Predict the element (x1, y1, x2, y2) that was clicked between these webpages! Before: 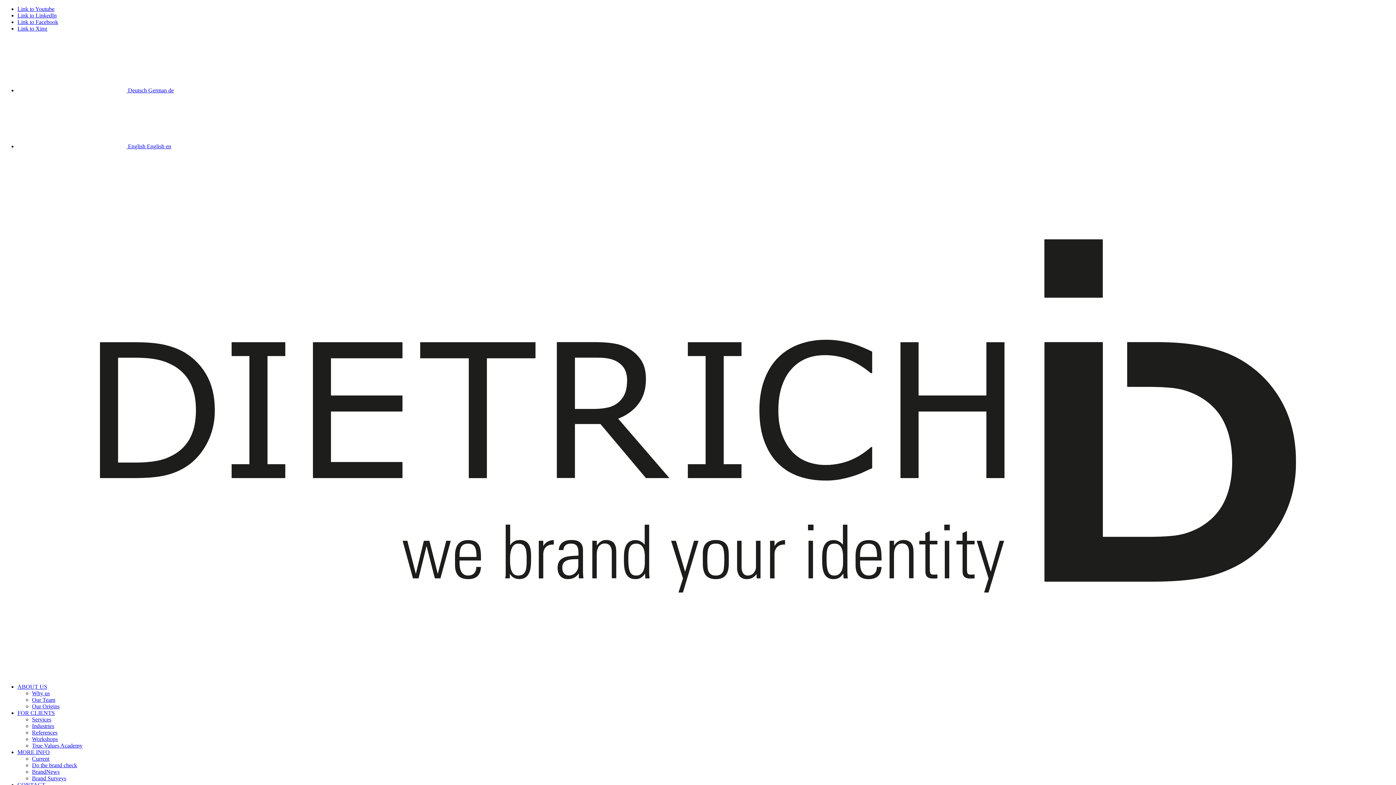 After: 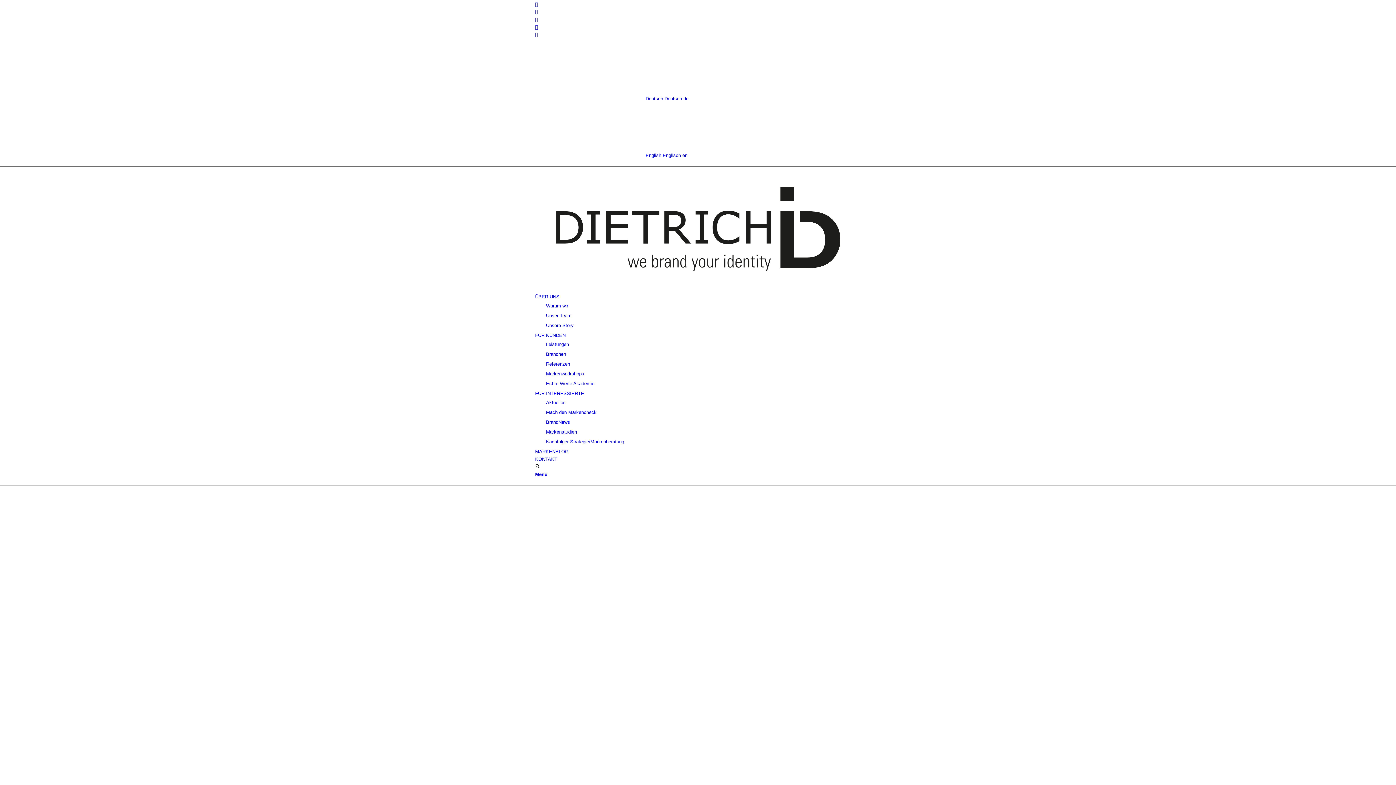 Action: label:  Deutsch German de bbox: (17, 87, 173, 93)